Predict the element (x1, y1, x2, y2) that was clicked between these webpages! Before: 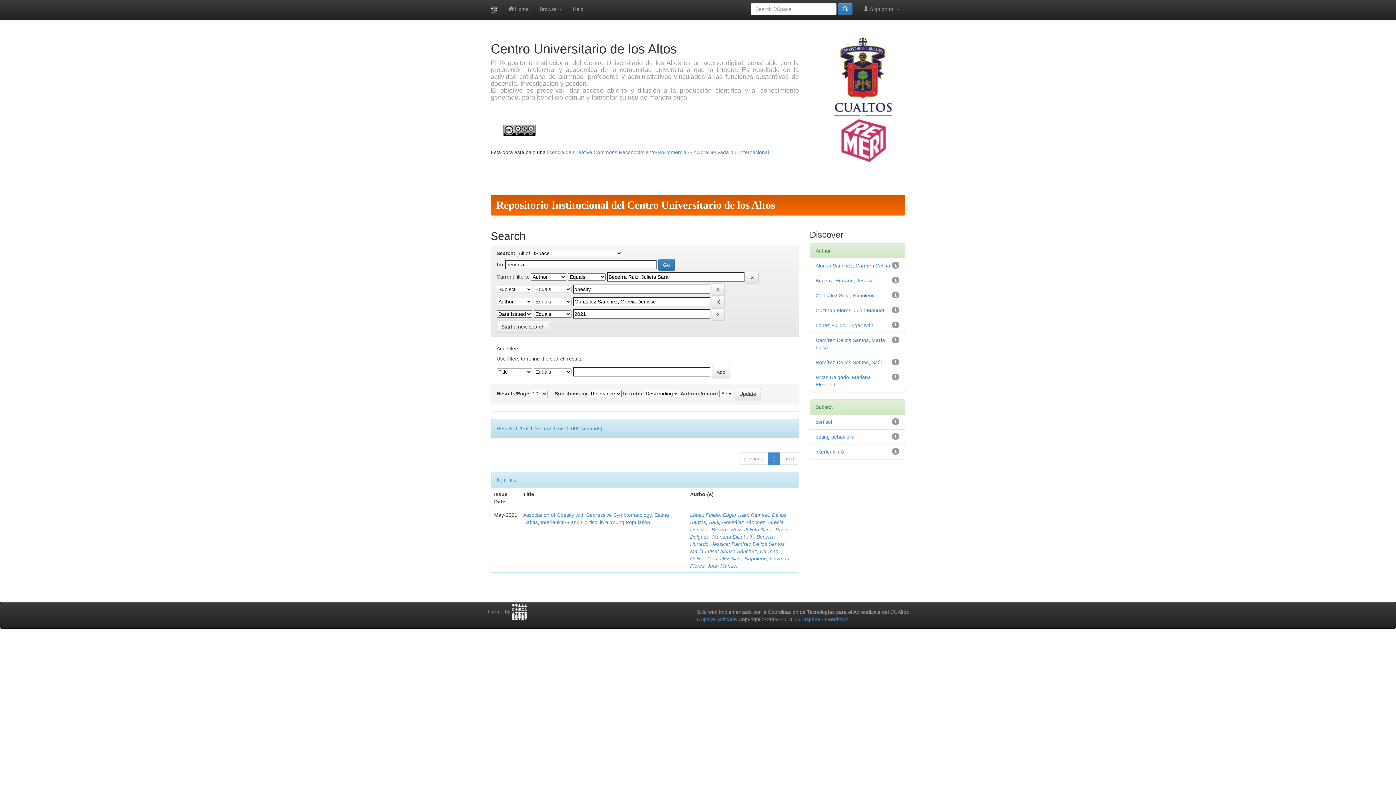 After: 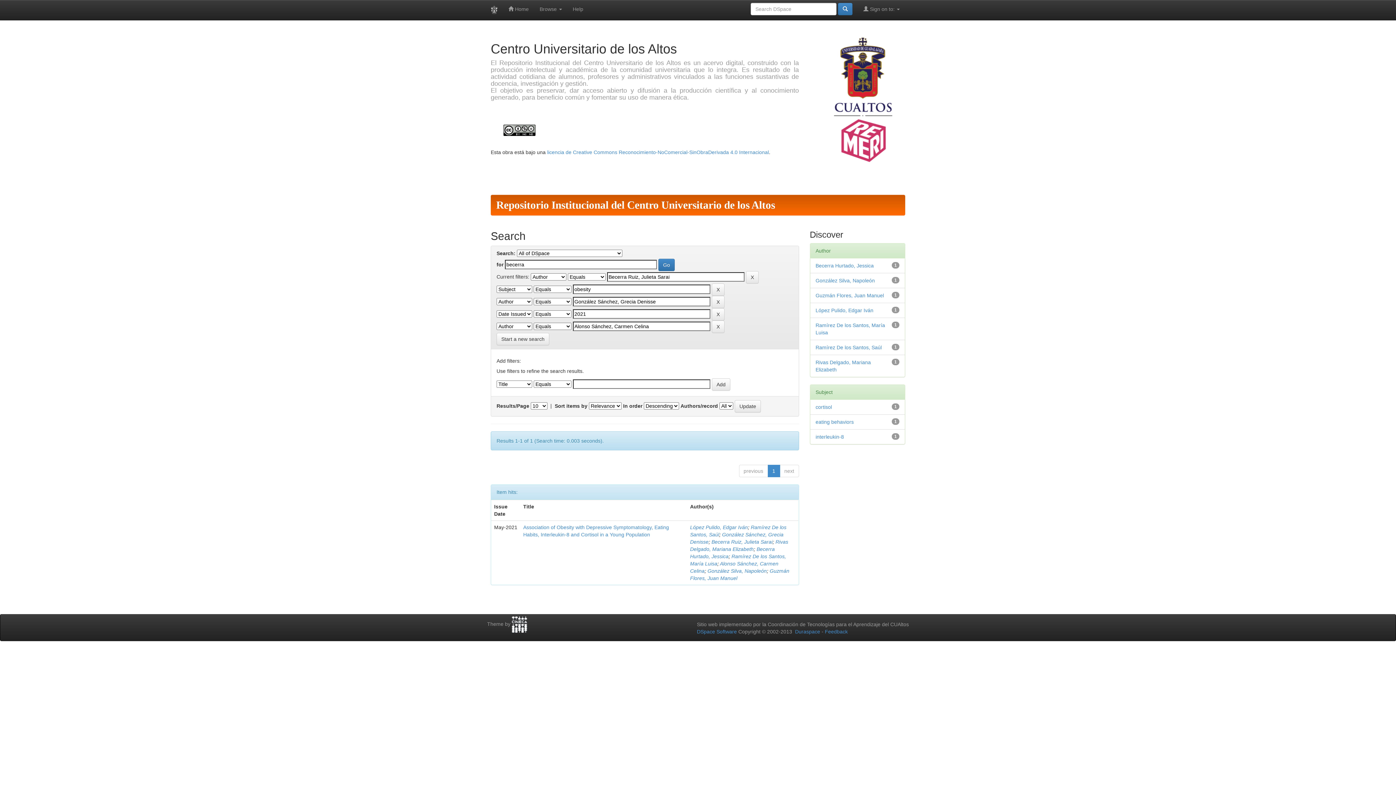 Action: bbox: (815, 262, 890, 268) label: Alonso Sánchez, Carmen Celina